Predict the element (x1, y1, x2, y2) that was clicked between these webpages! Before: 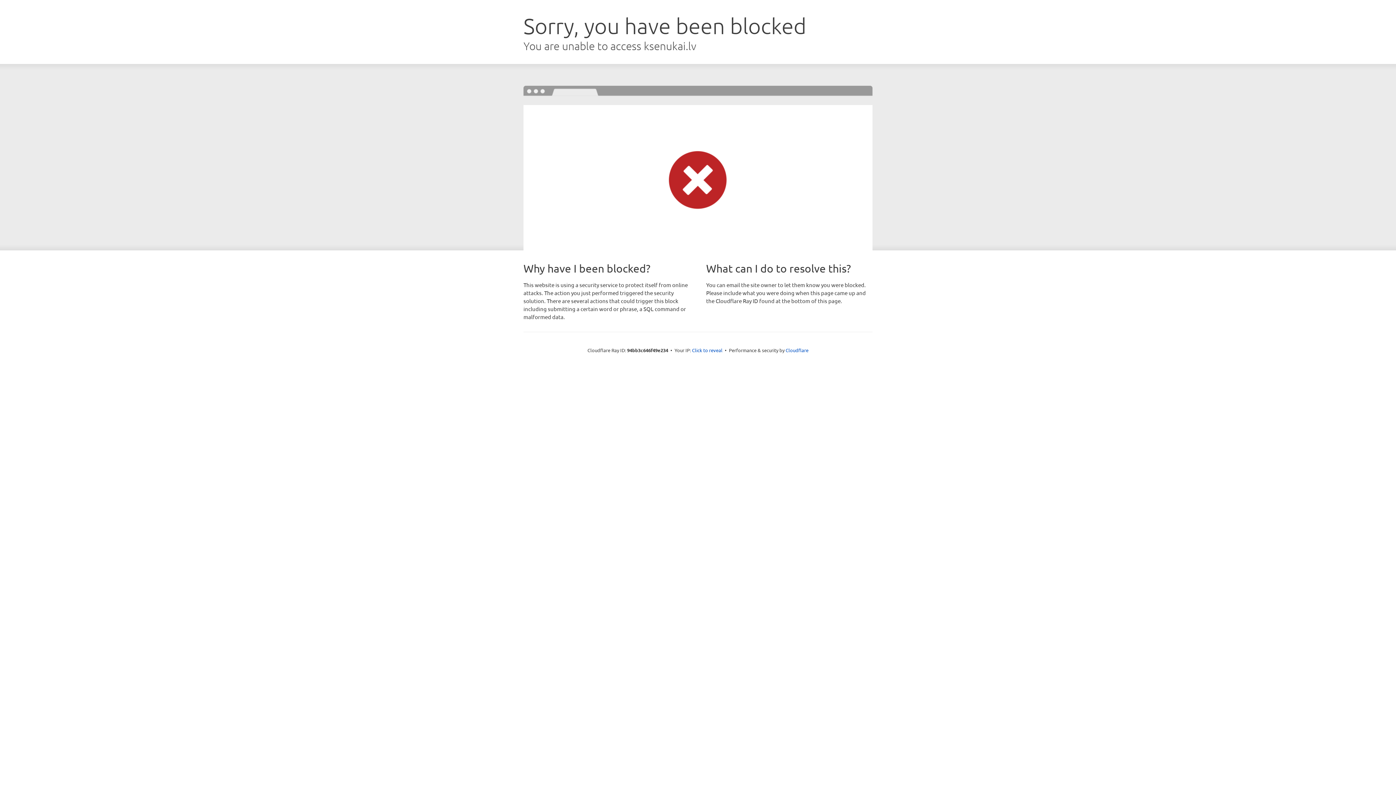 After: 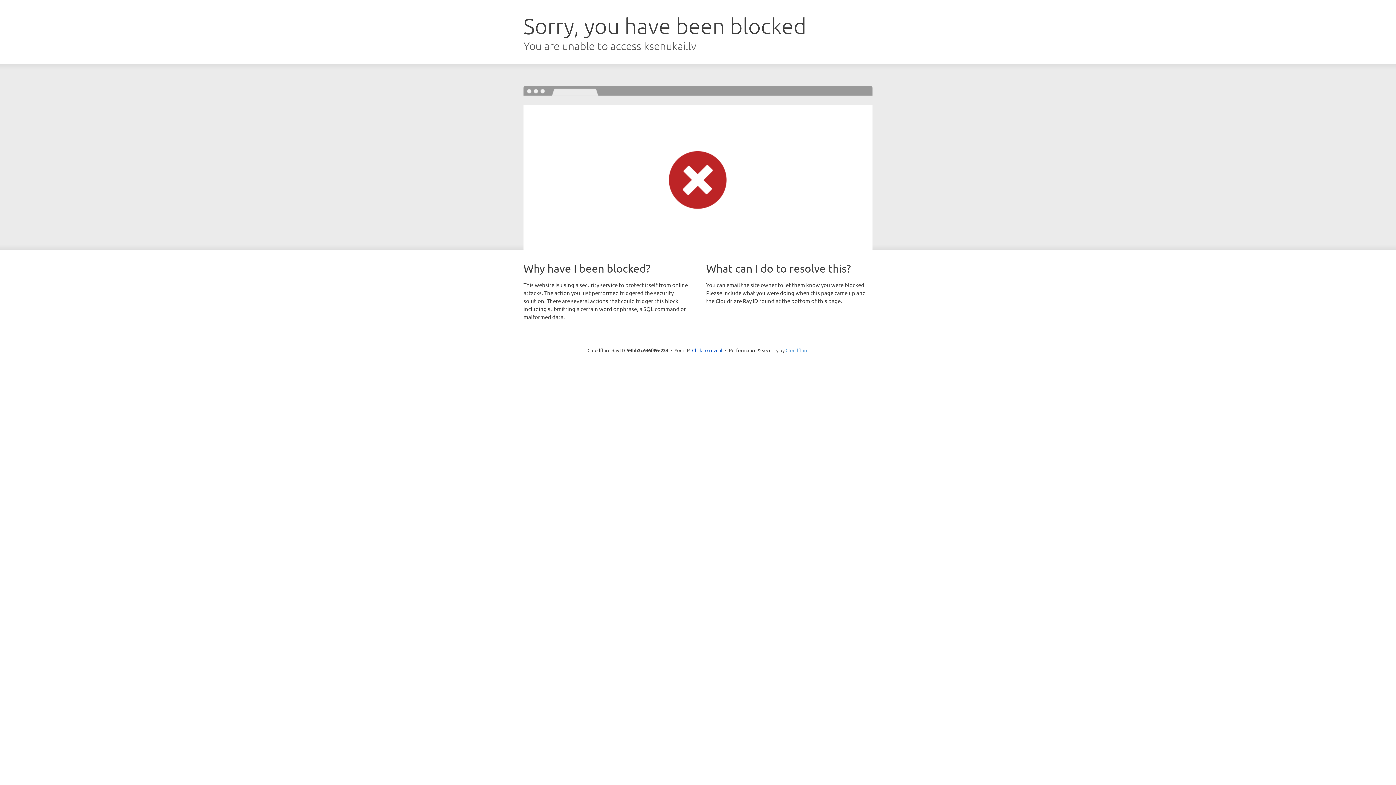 Action: bbox: (785, 347, 808, 353) label: Cloudflare